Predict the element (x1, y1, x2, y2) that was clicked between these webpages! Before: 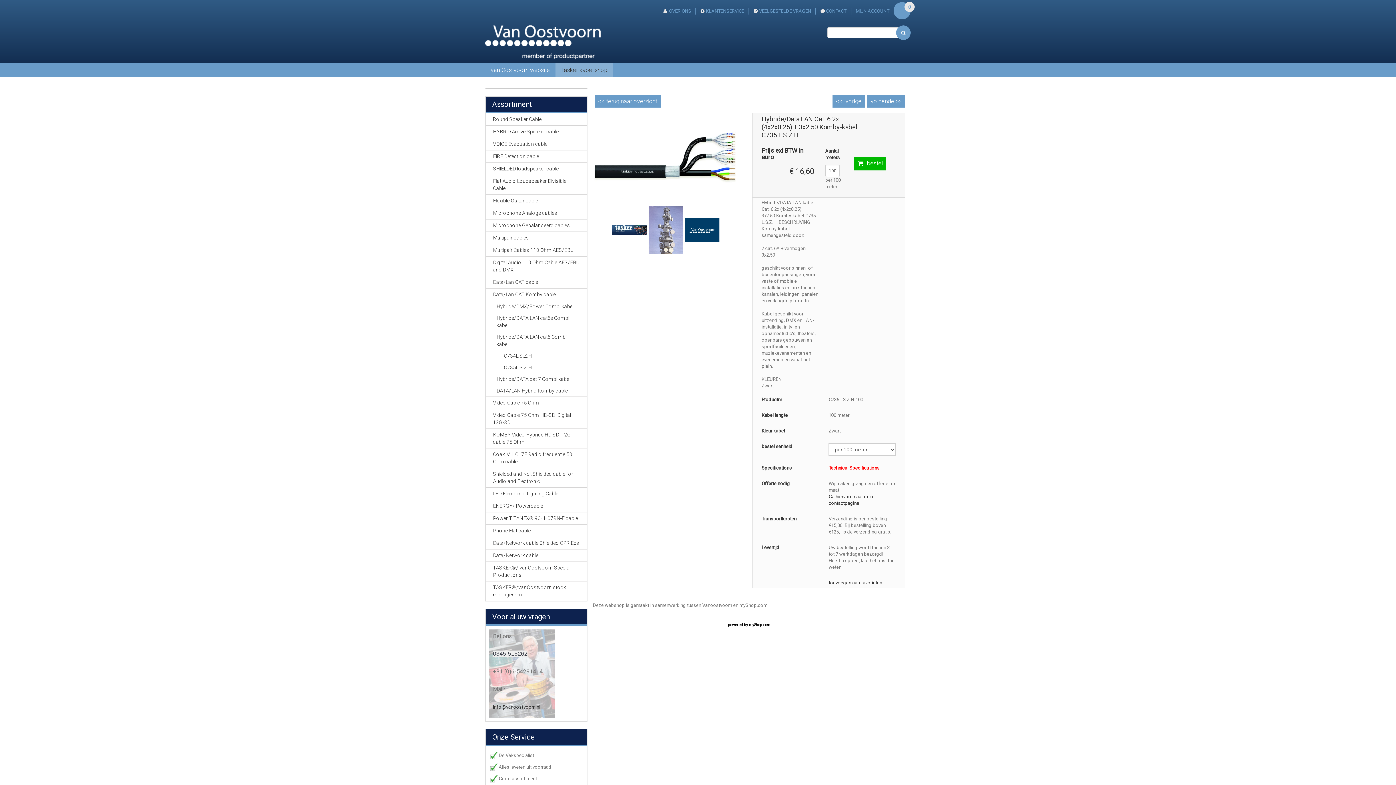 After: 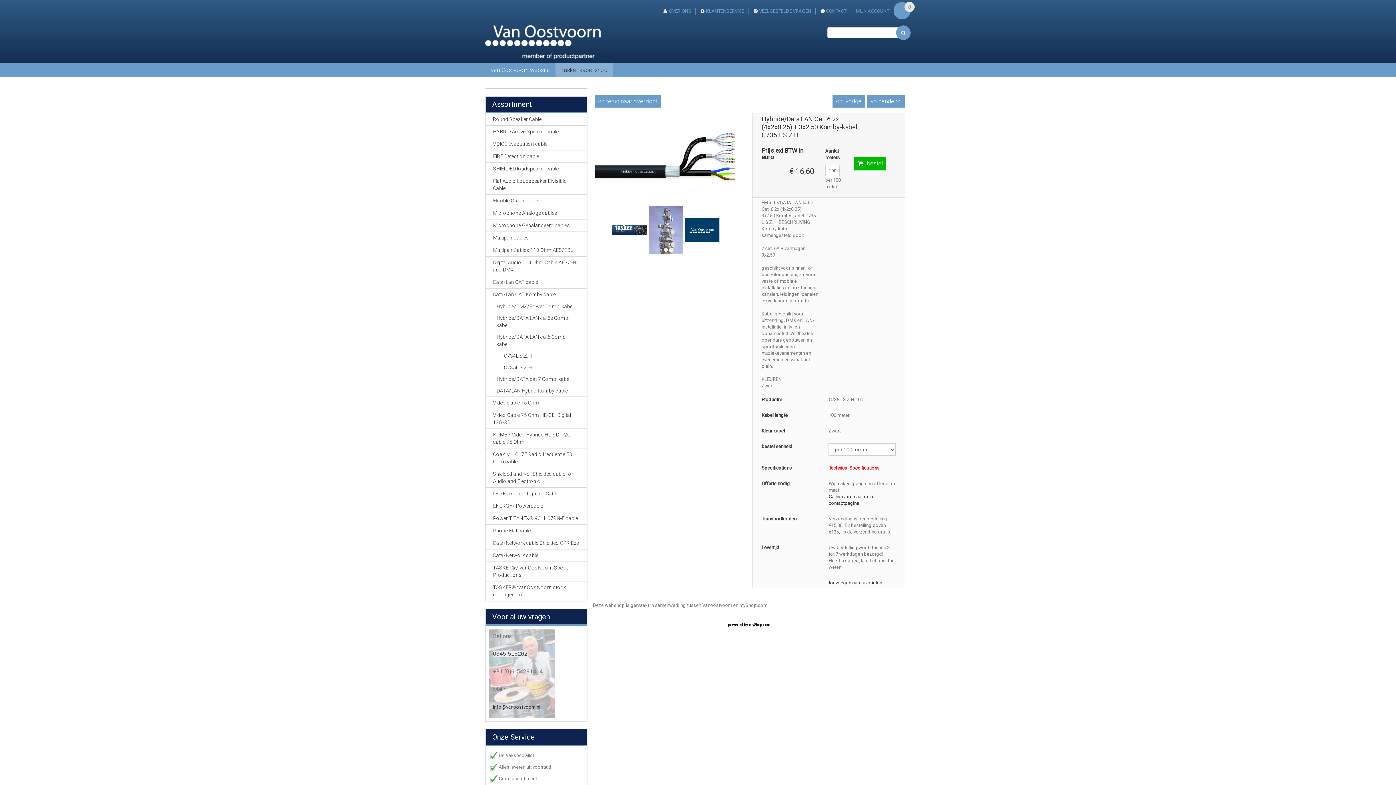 Action: bbox: (749, 622, 770, 627) label: myShop.com